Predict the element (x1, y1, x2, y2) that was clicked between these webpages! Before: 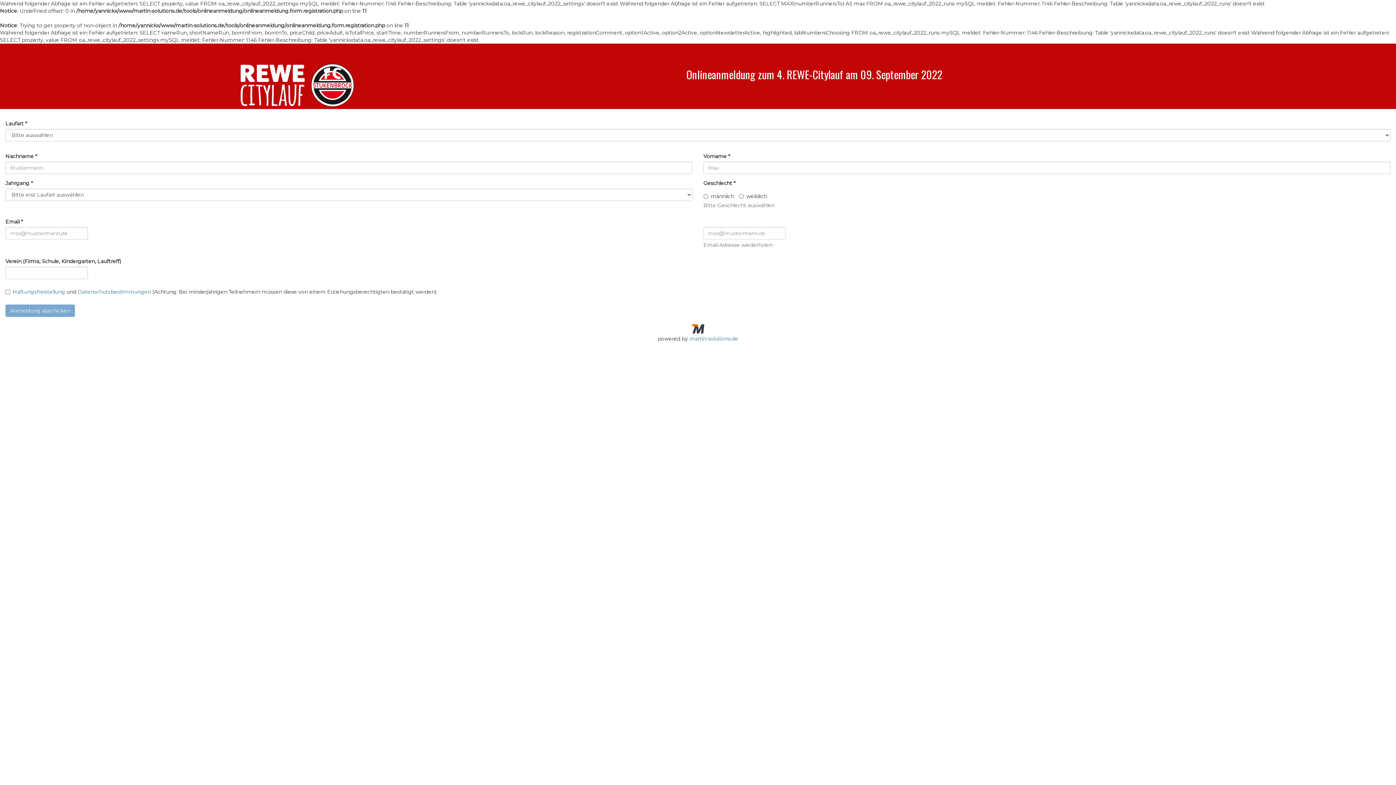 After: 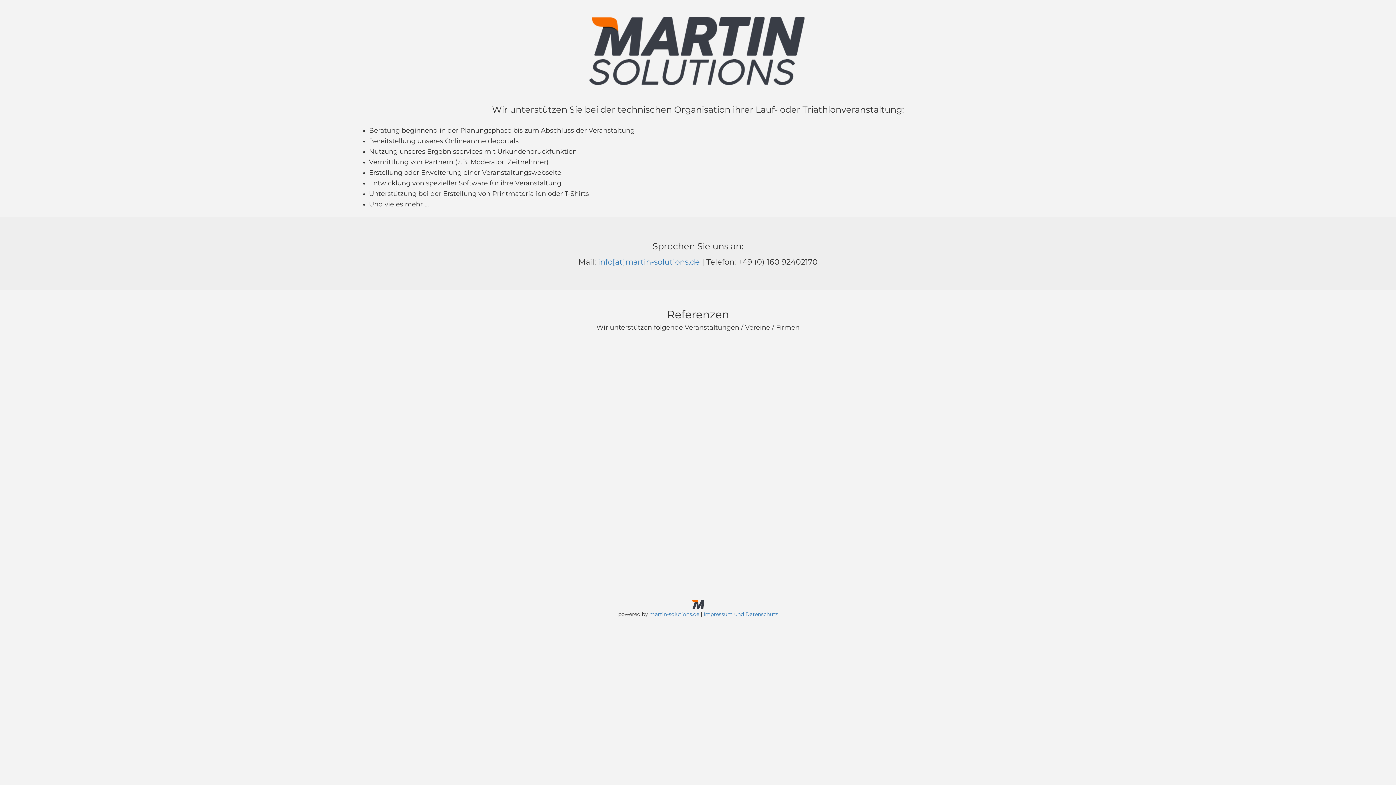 Action: bbox: (689, 335, 738, 342) label: martin-solutions.de